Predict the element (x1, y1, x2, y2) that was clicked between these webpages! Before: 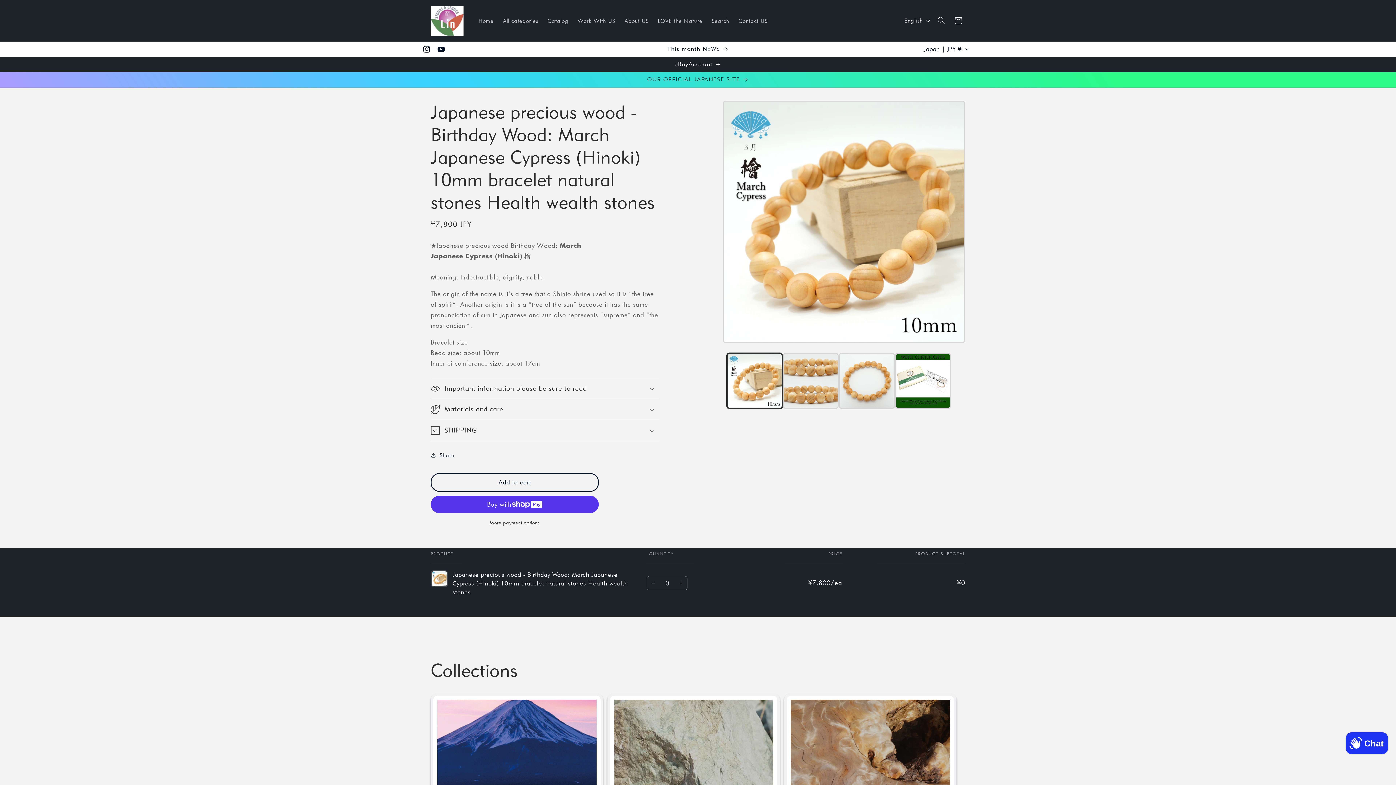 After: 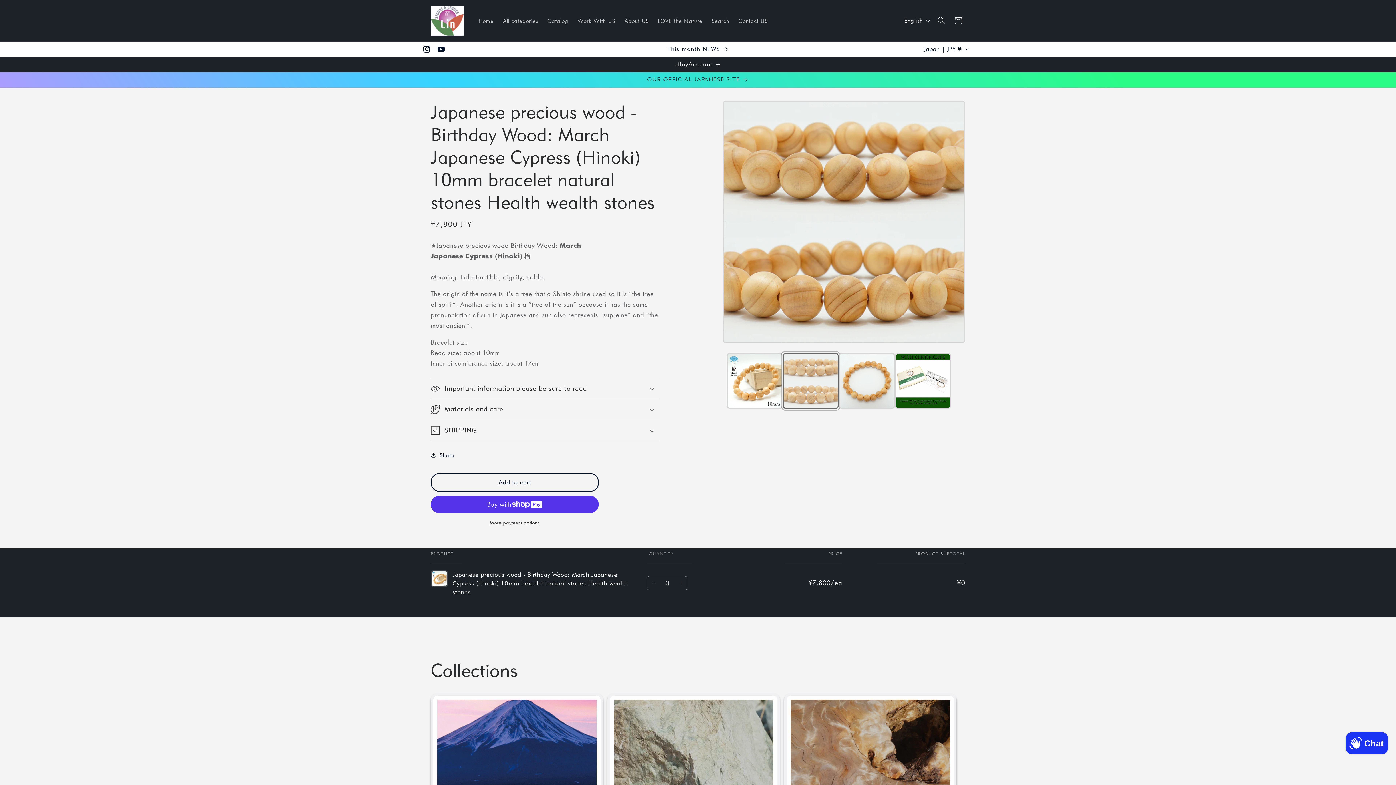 Action: bbox: (782, 352, 839, 409) label: Load image 2 in gallery view